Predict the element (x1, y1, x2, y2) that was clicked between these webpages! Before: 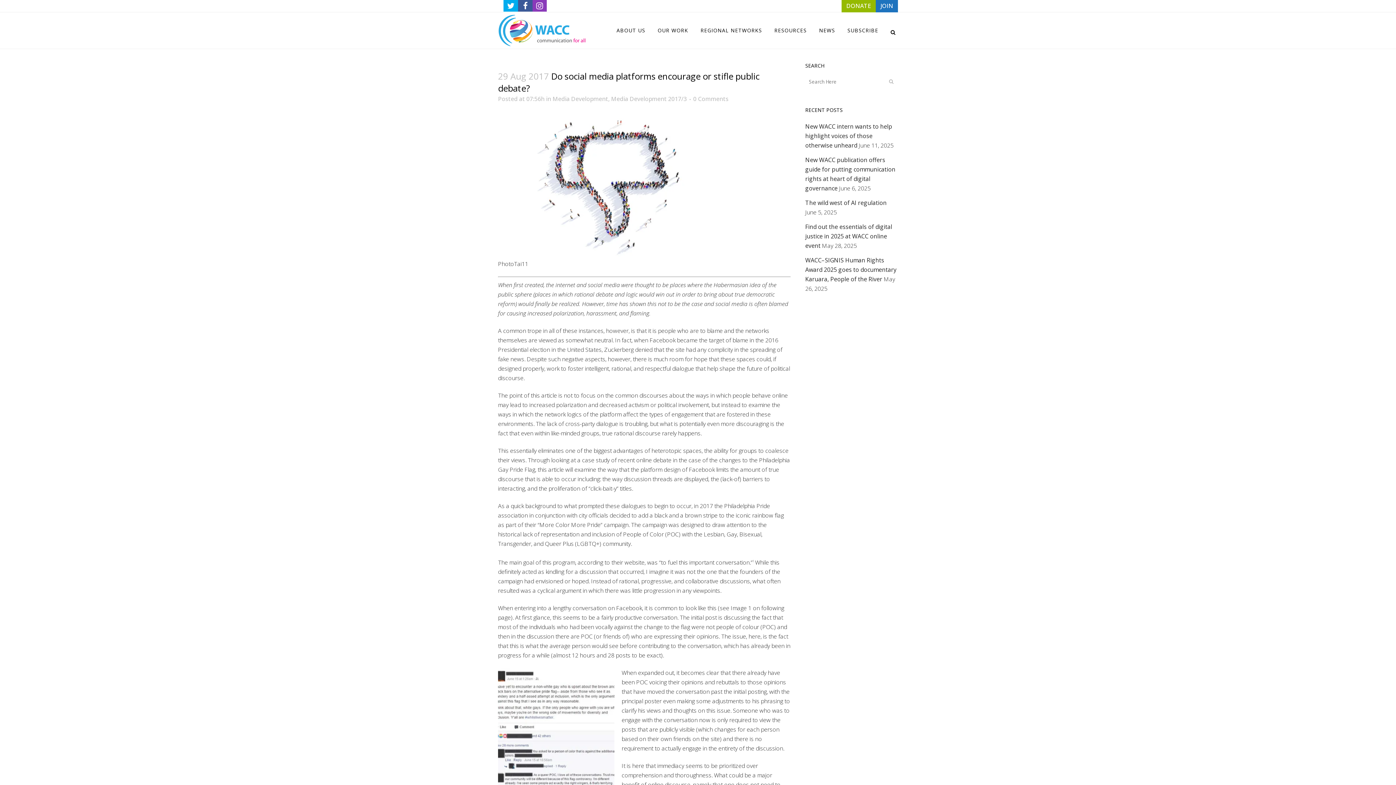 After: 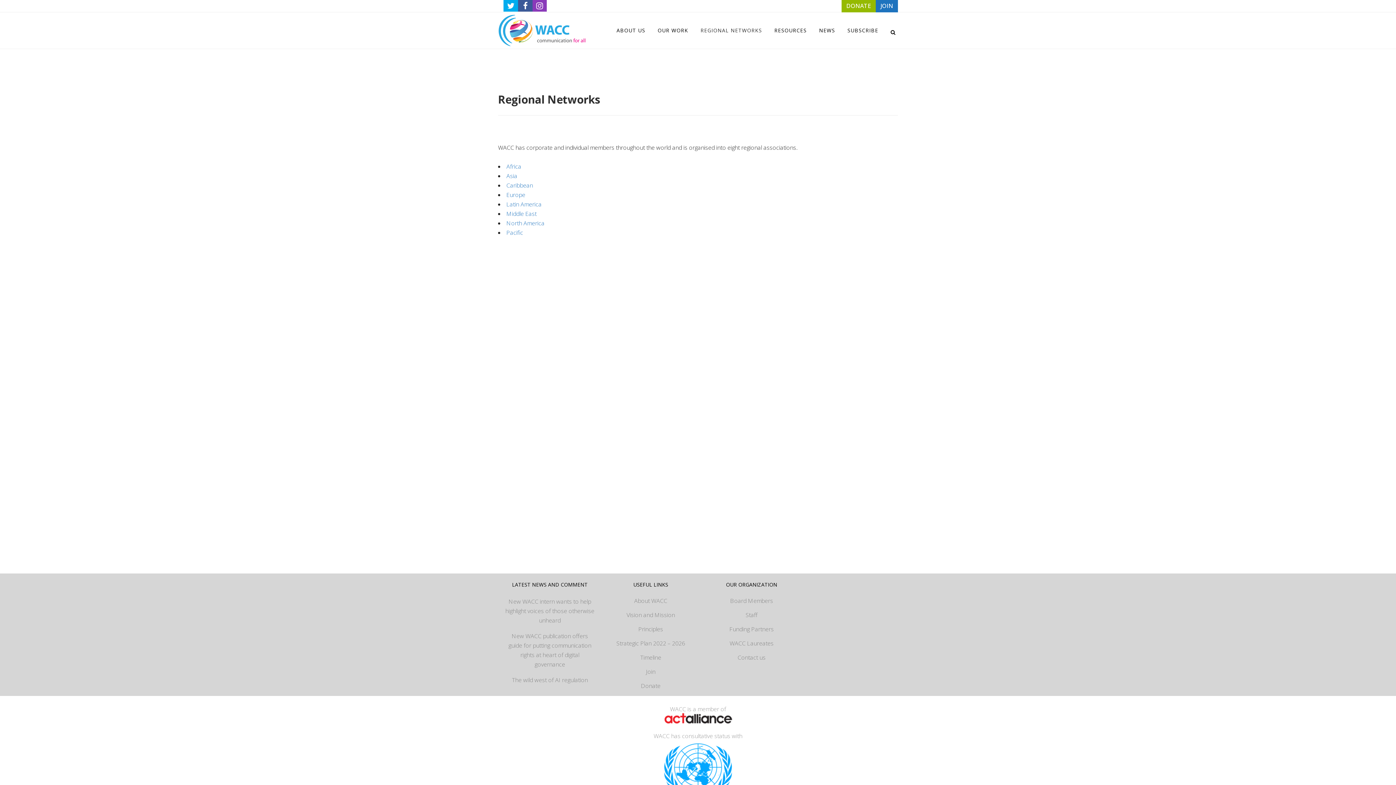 Action: bbox: (694, 12, 768, 48) label: REGIONAL NETWORKS